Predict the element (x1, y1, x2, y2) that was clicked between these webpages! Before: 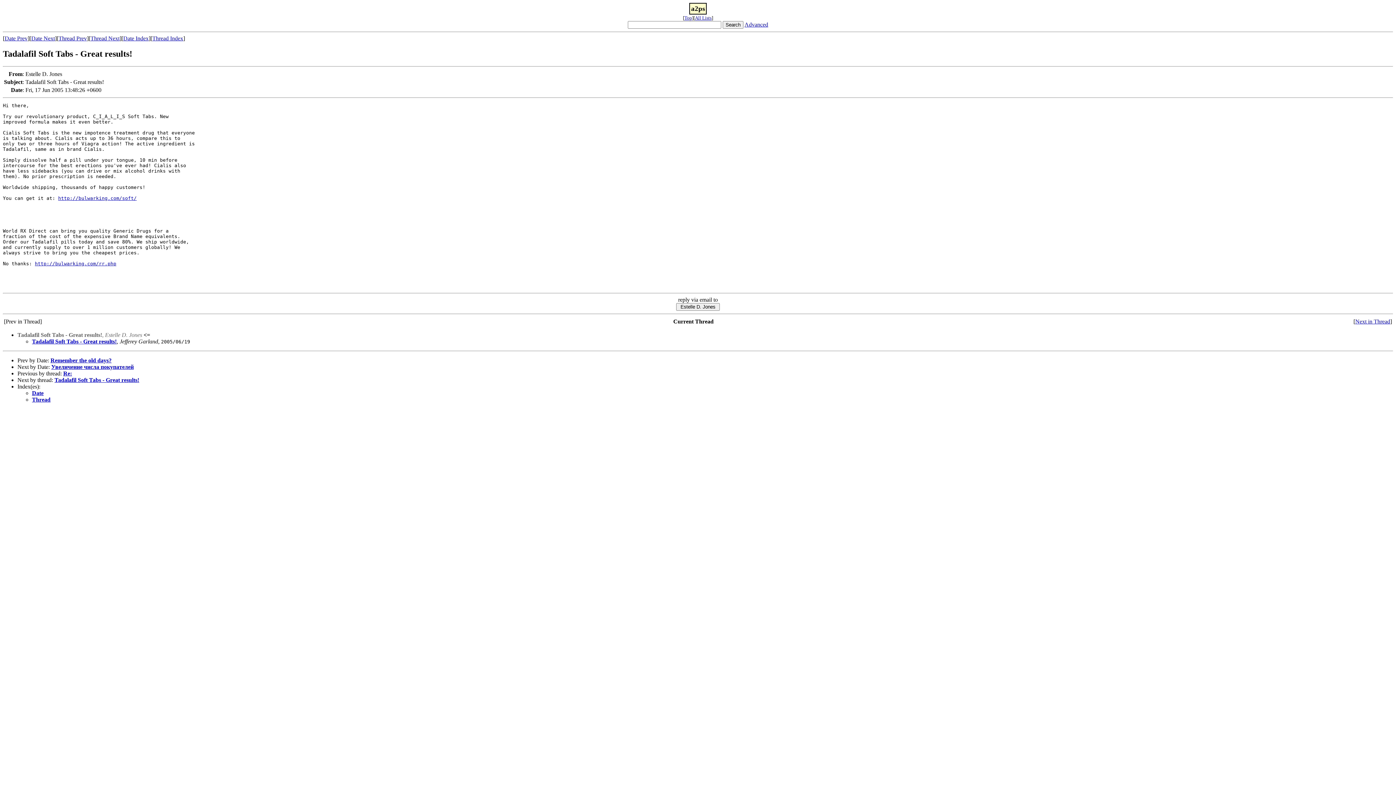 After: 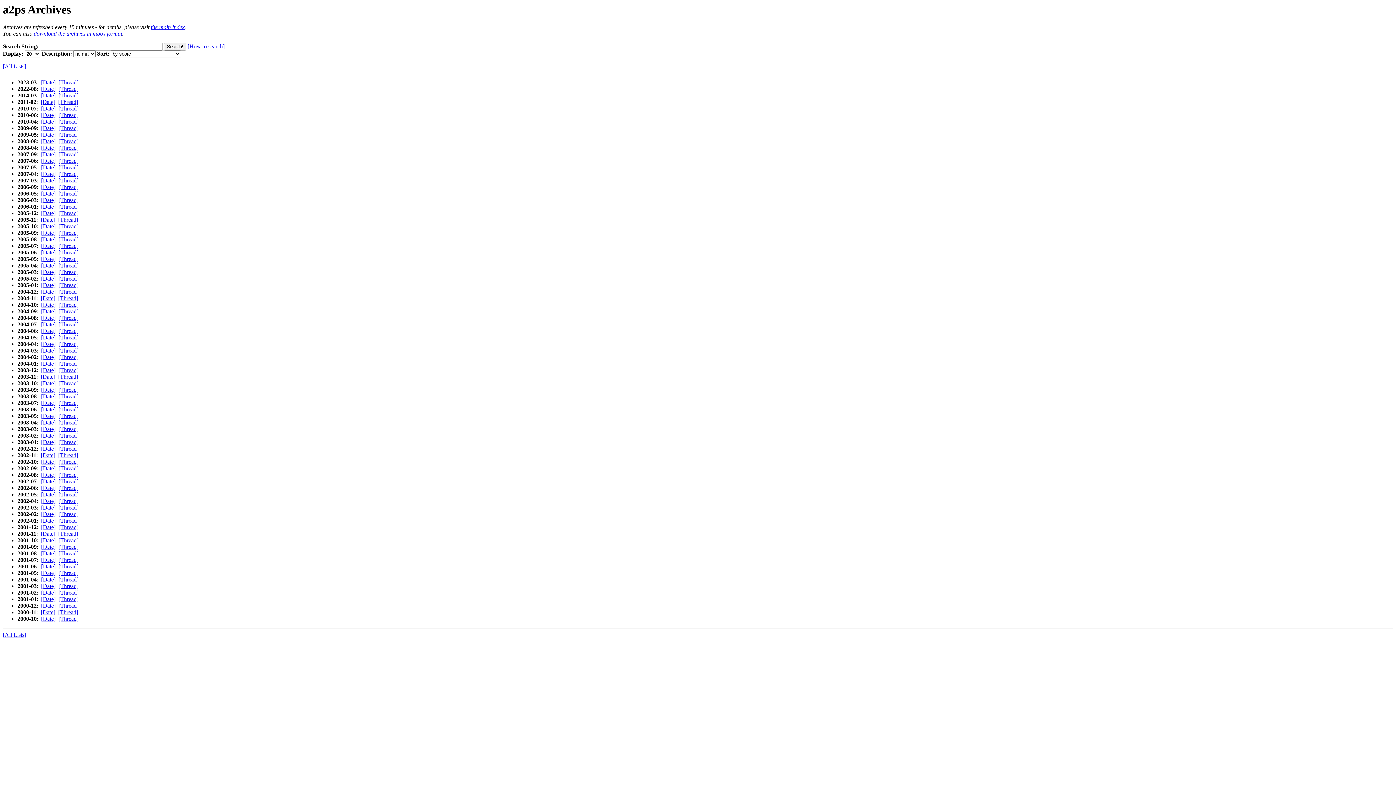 Action: bbox: (684, 15, 692, 20) label: Top